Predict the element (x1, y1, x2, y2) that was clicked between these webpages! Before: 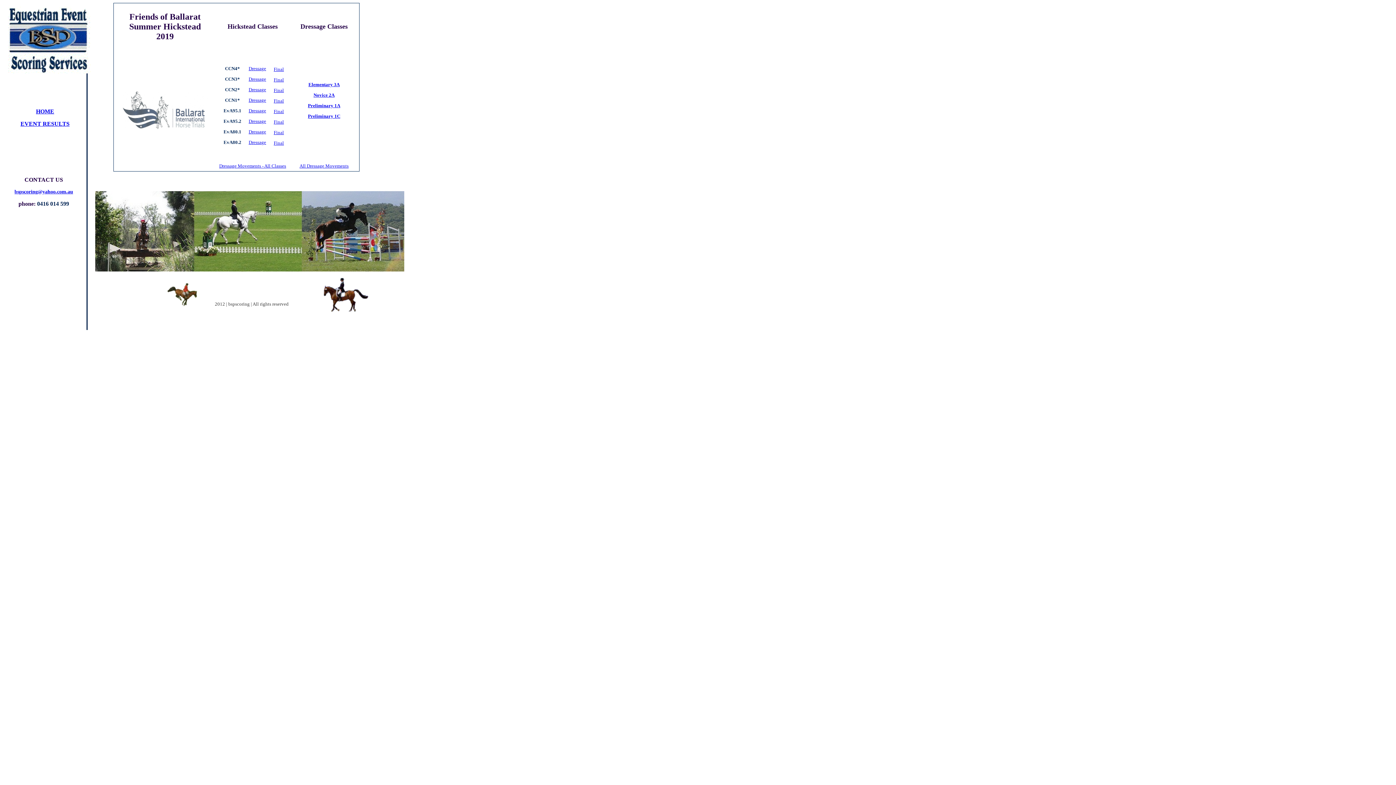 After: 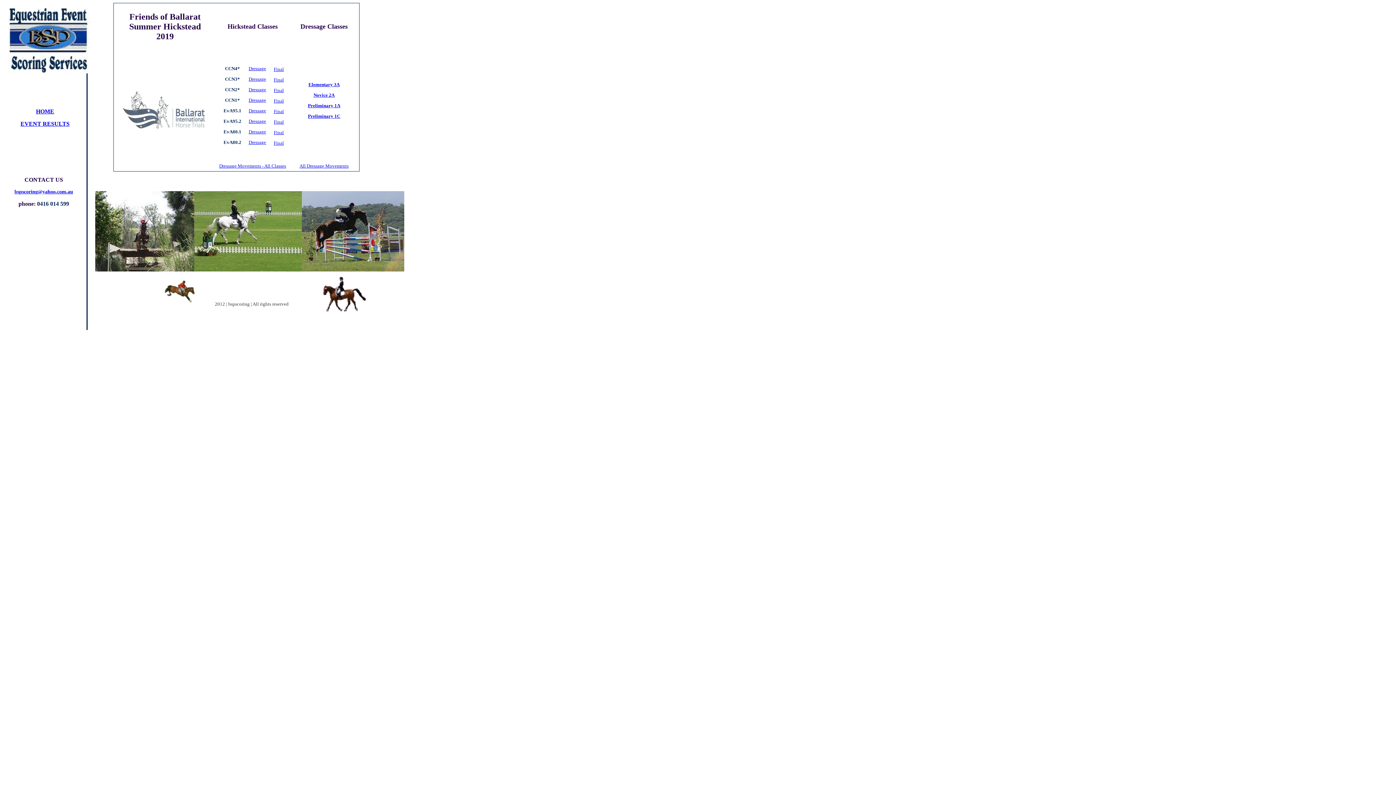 Action: bbox: (14, 190, 73, 194) label: bspscoring@yahoo.com.au